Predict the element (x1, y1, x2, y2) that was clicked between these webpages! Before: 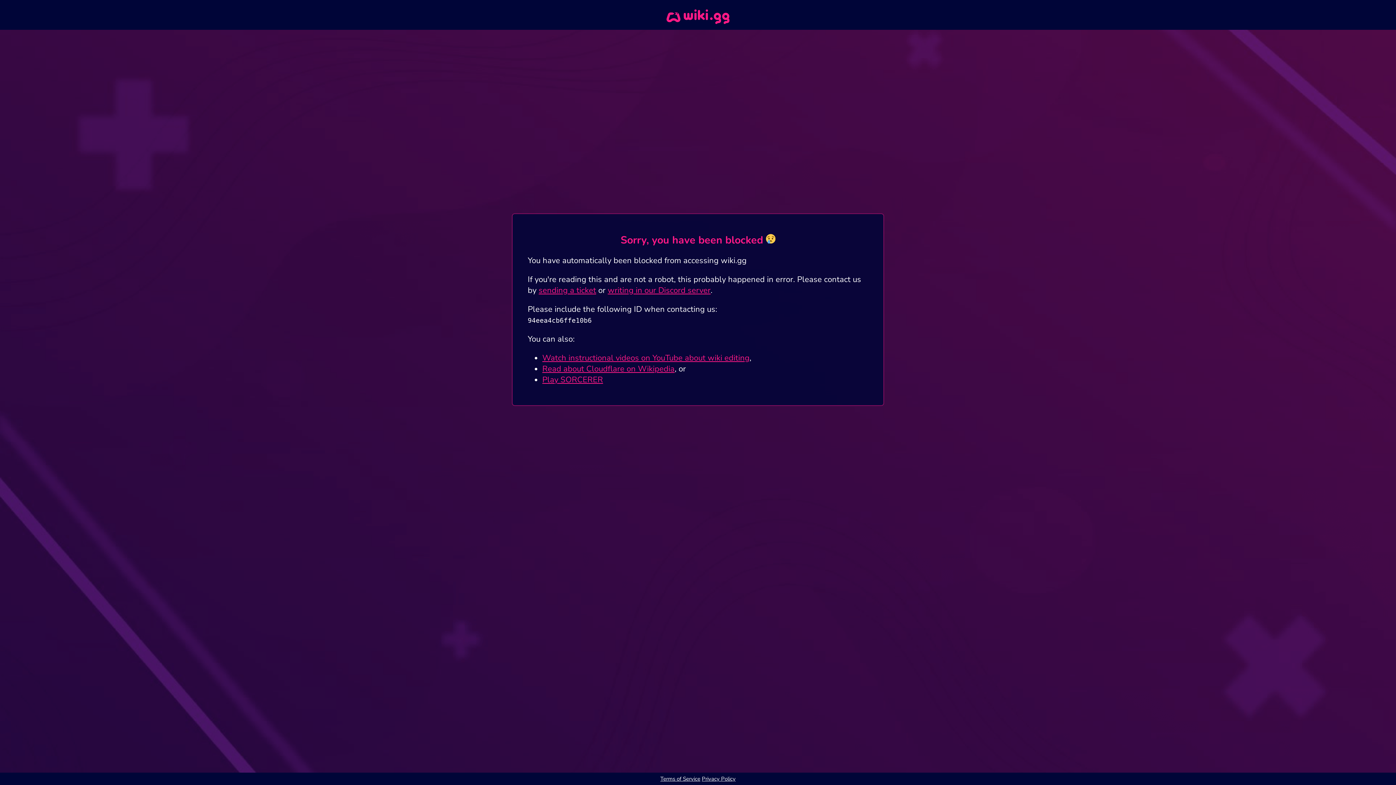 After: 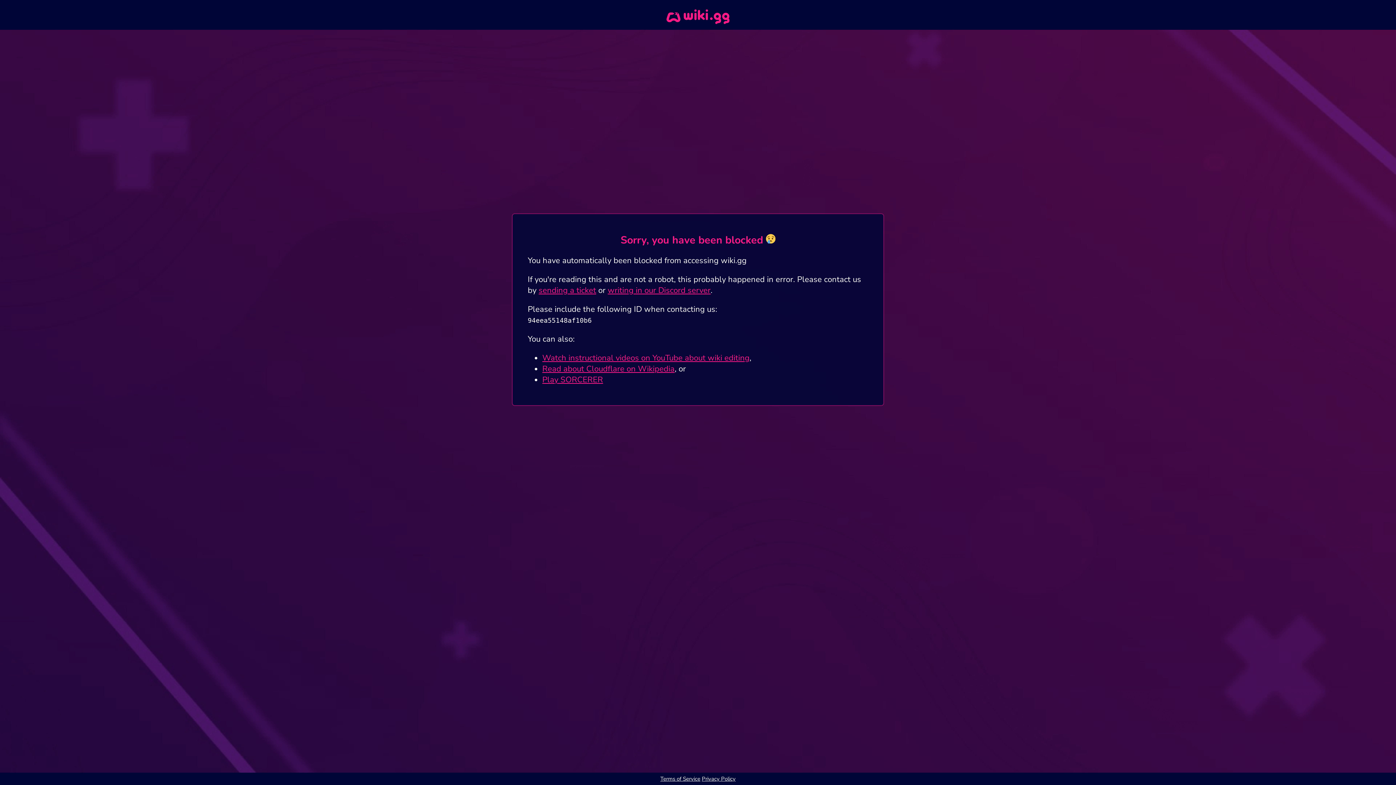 Action: bbox: (0, 18, 1396, 26)